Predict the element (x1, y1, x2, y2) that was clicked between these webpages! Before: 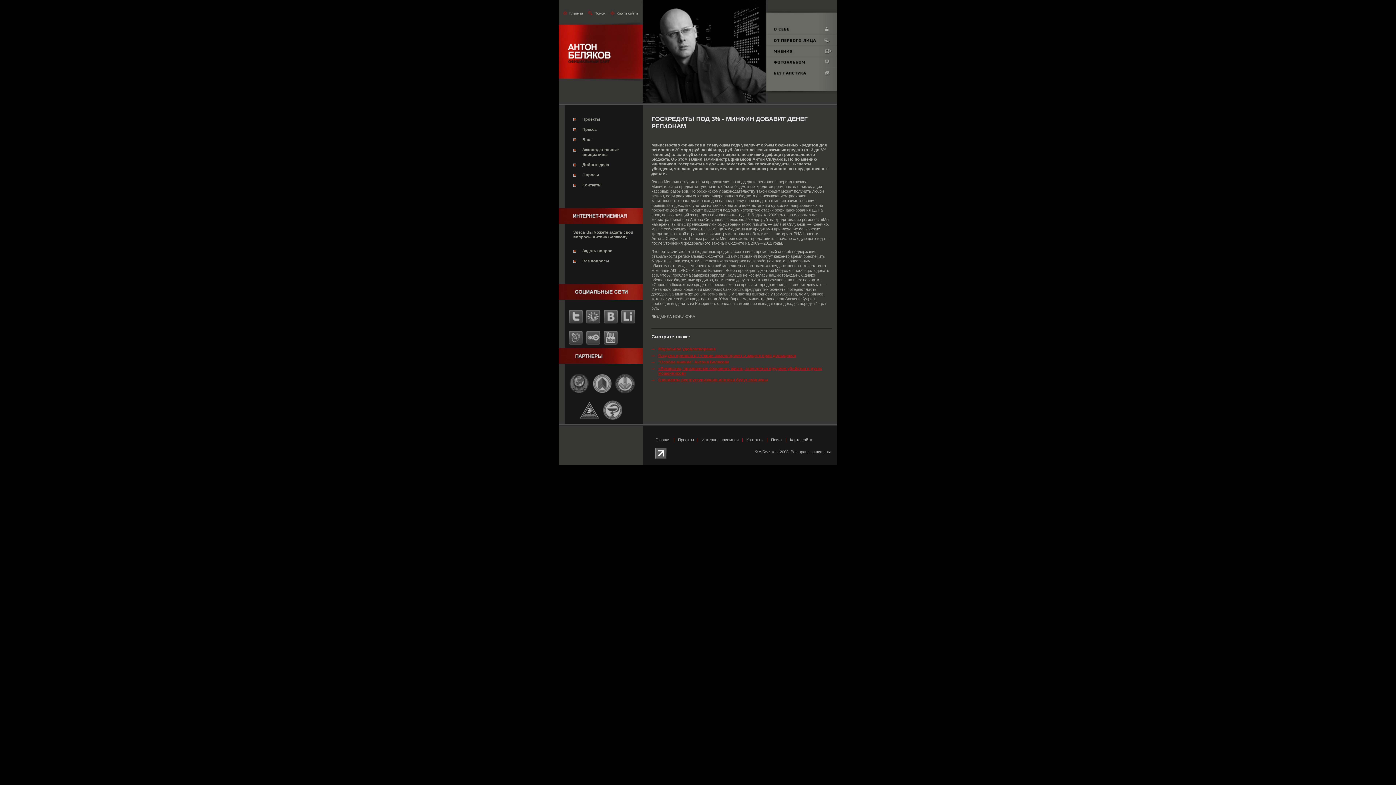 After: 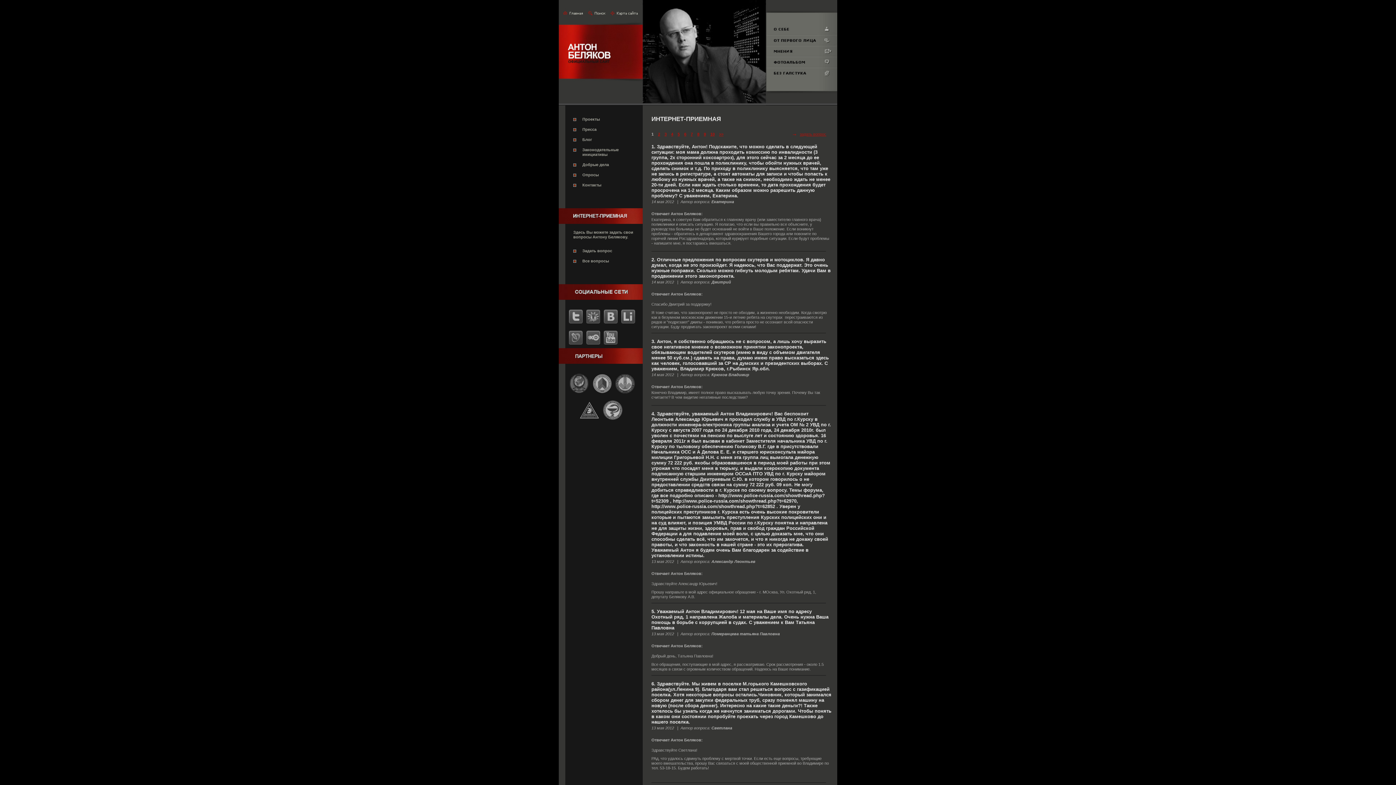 Action: bbox: (582, 258, 609, 263) label: Все вопросы